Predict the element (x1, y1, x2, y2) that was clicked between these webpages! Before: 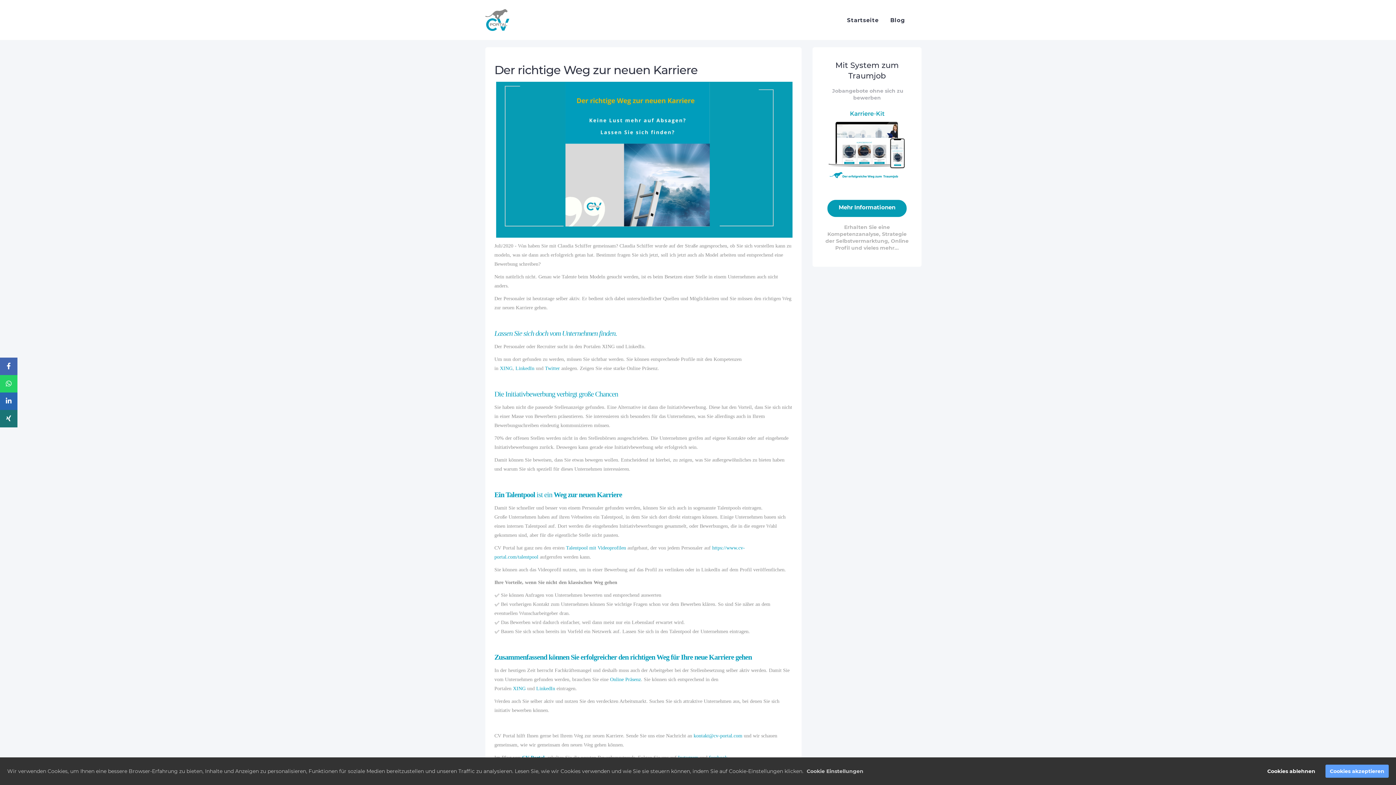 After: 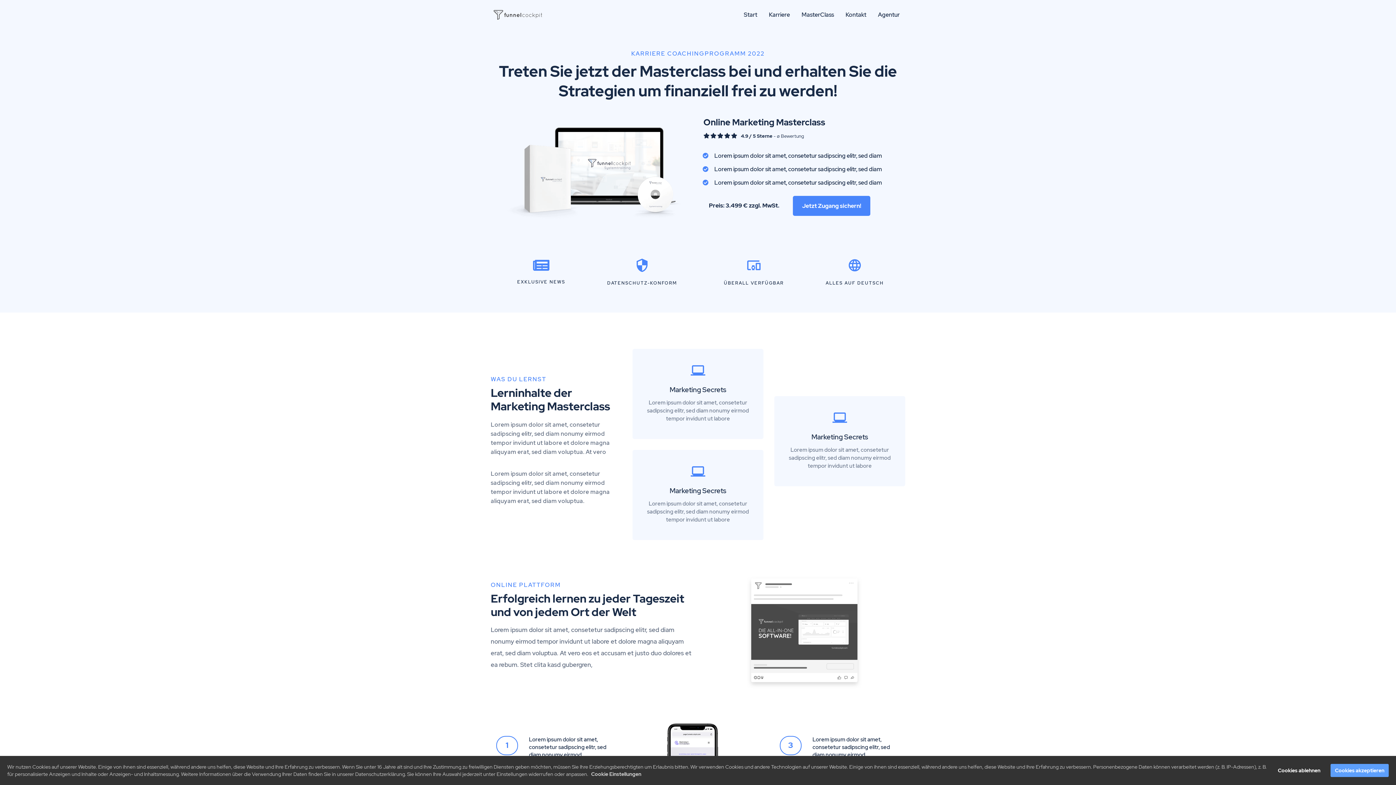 Action: bbox: (610, 677, 641, 682) label: Online Präsenz